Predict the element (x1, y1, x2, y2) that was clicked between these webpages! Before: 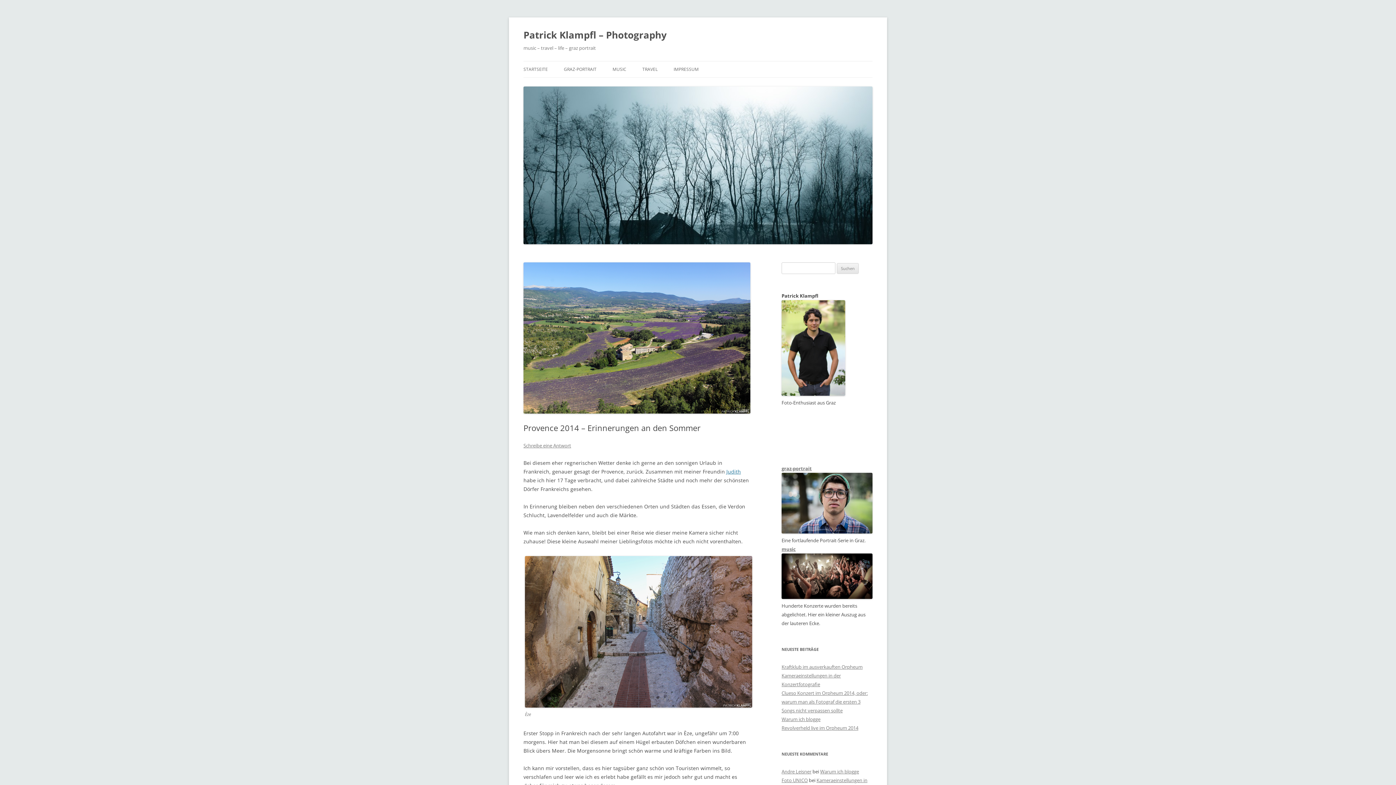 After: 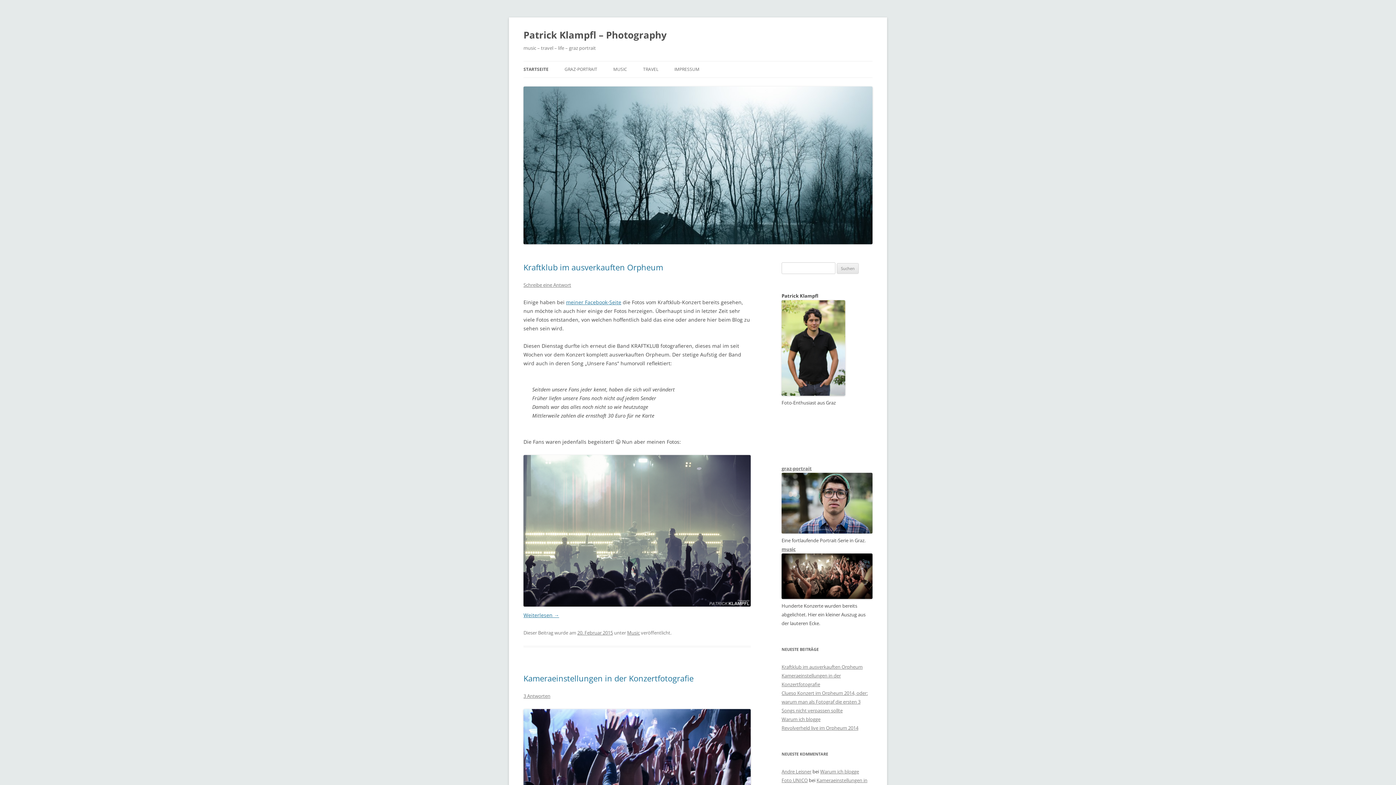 Action: bbox: (523, 26, 666, 43) label: Patrick Klampfl – Photography